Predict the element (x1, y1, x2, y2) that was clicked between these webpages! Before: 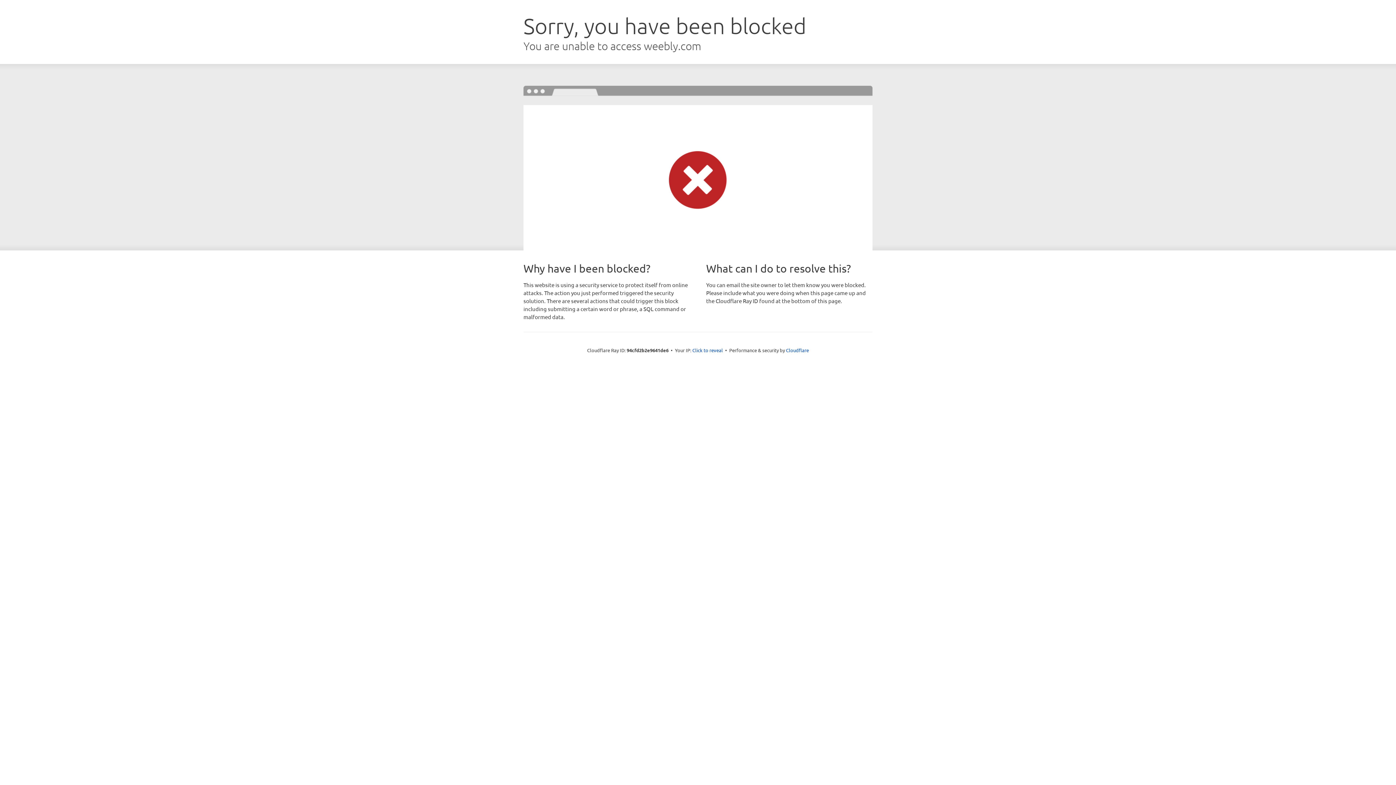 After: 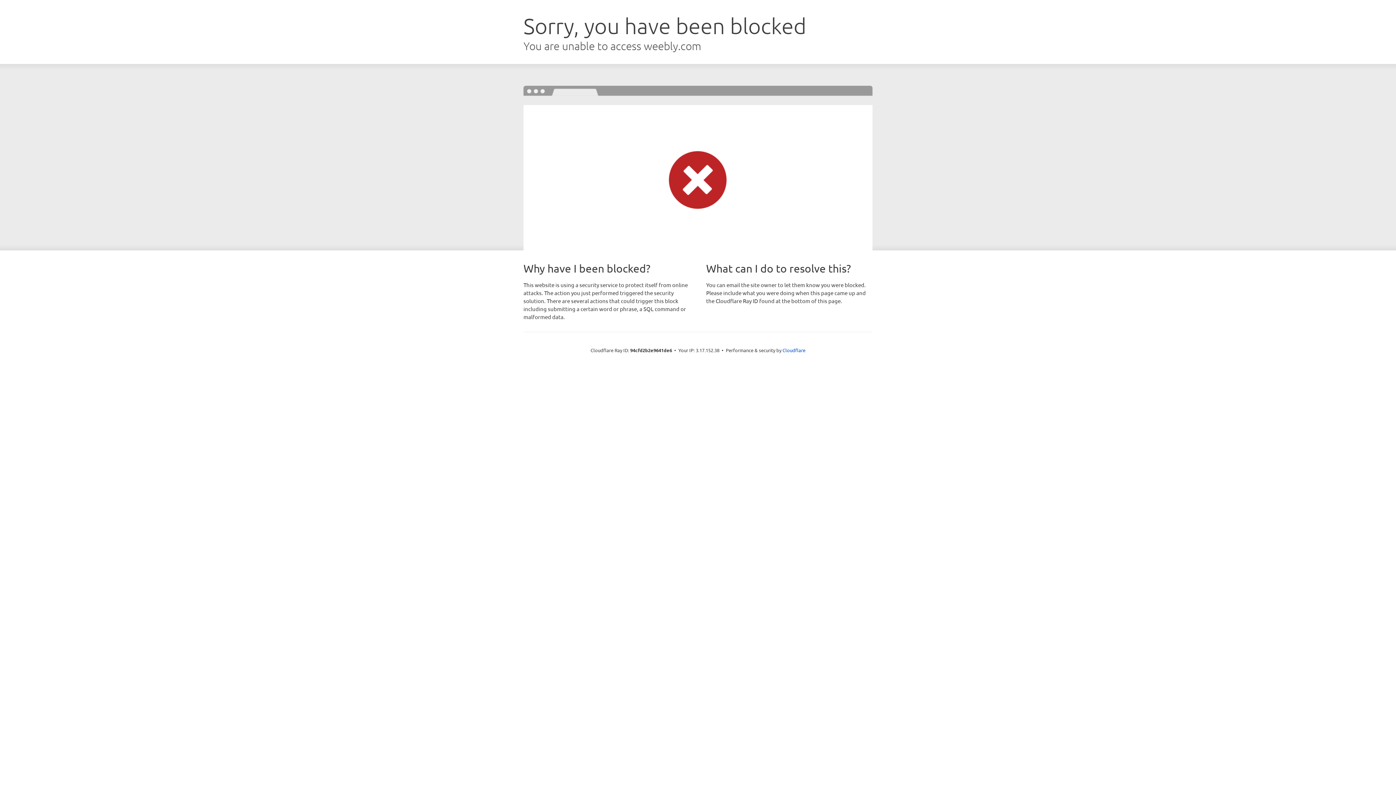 Action: bbox: (692, 346, 723, 353) label: Click to reveal